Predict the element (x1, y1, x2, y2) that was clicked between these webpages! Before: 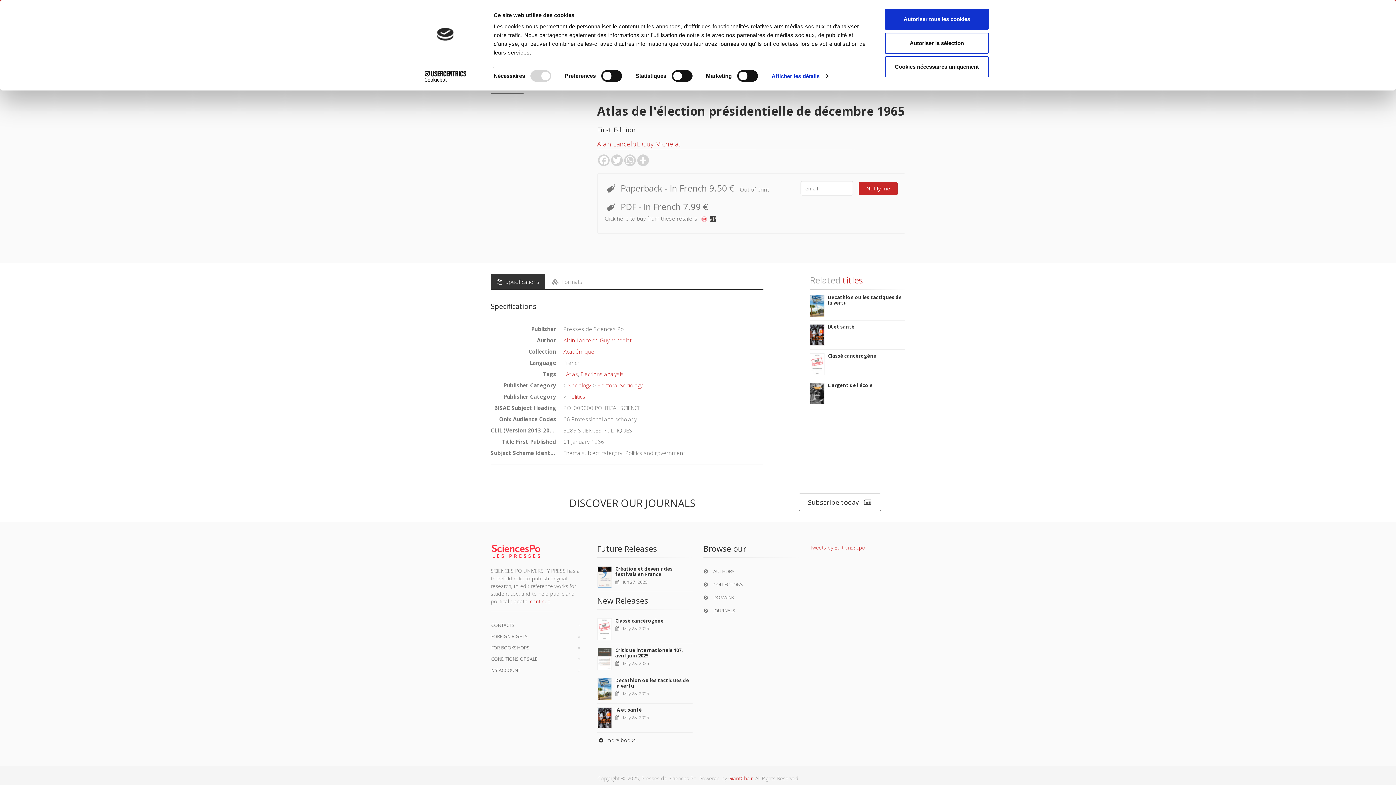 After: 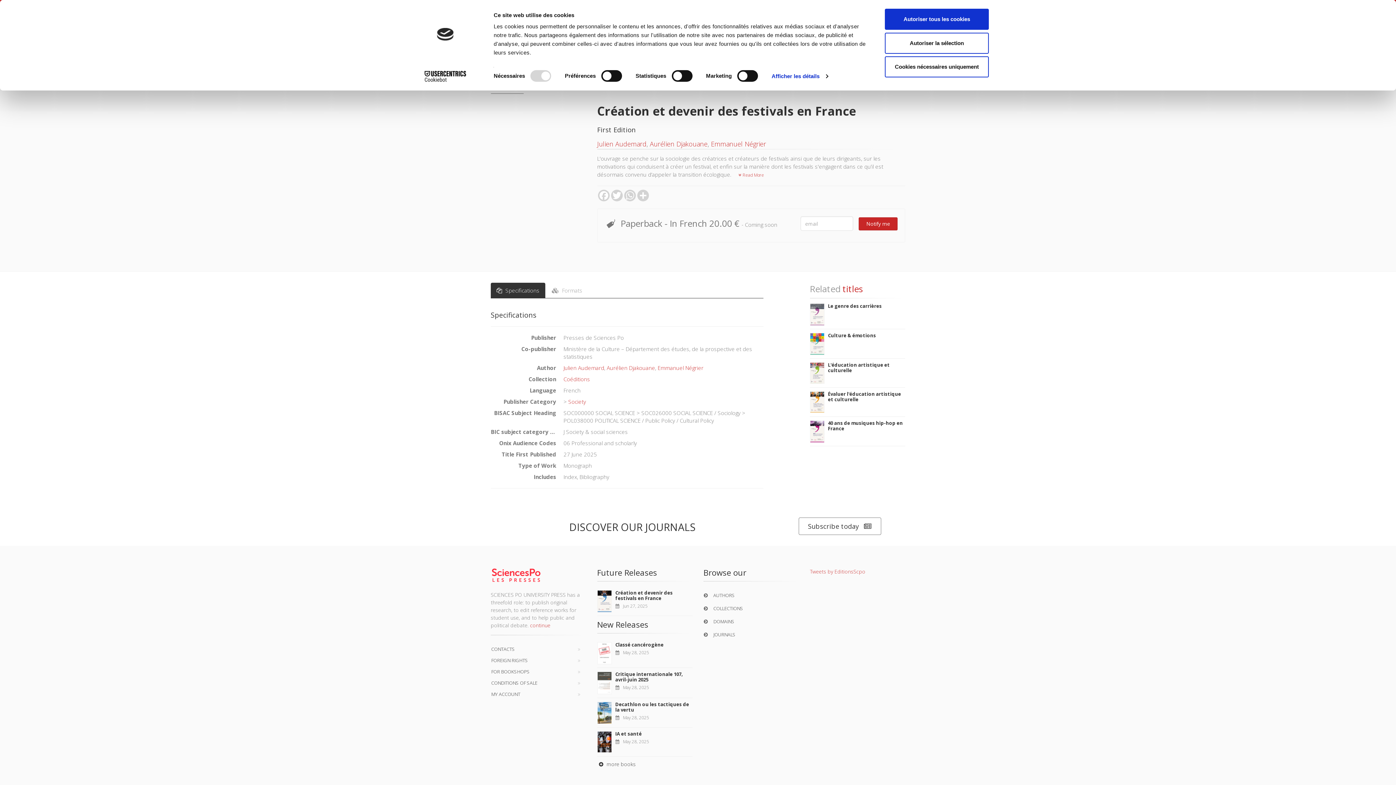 Action: label: Création et devenir des festivals en France bbox: (615, 565, 672, 577)